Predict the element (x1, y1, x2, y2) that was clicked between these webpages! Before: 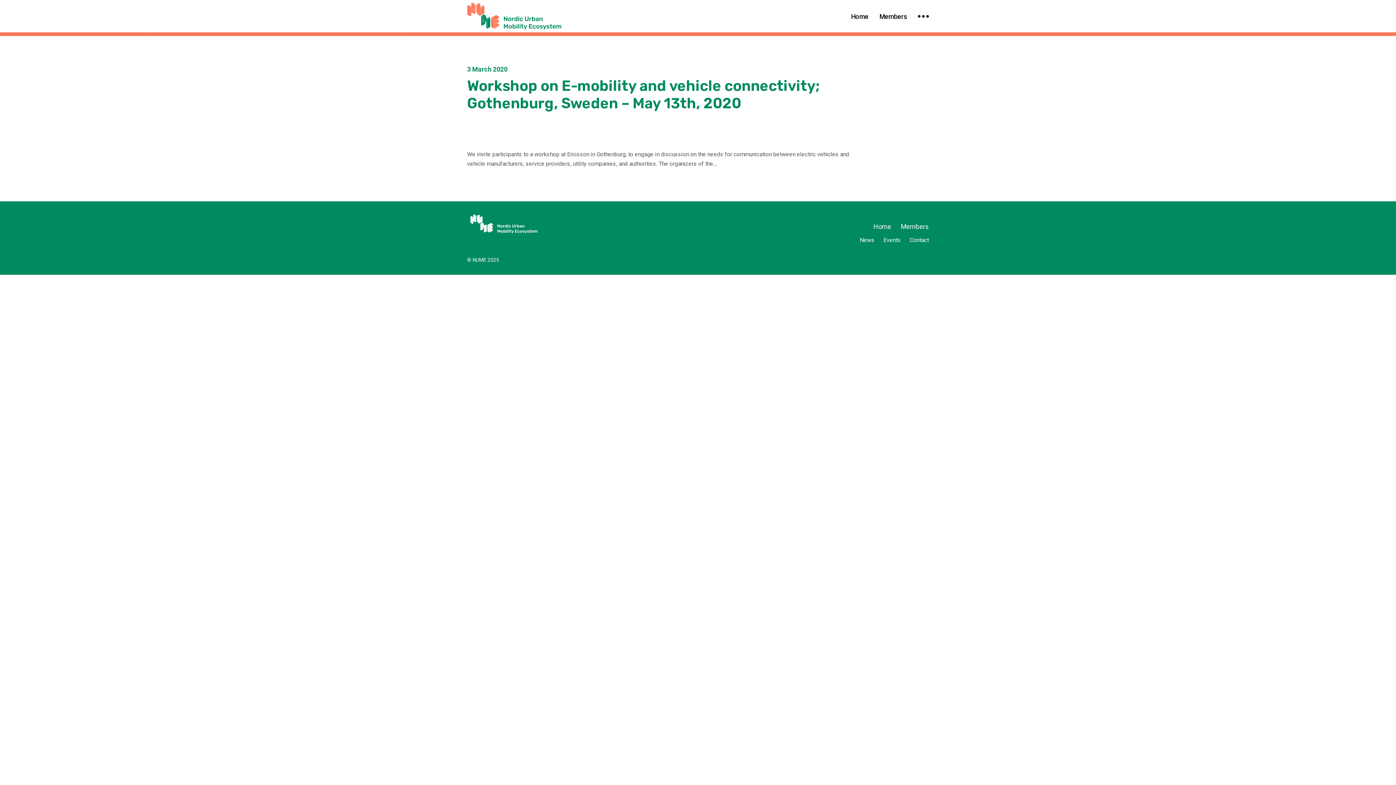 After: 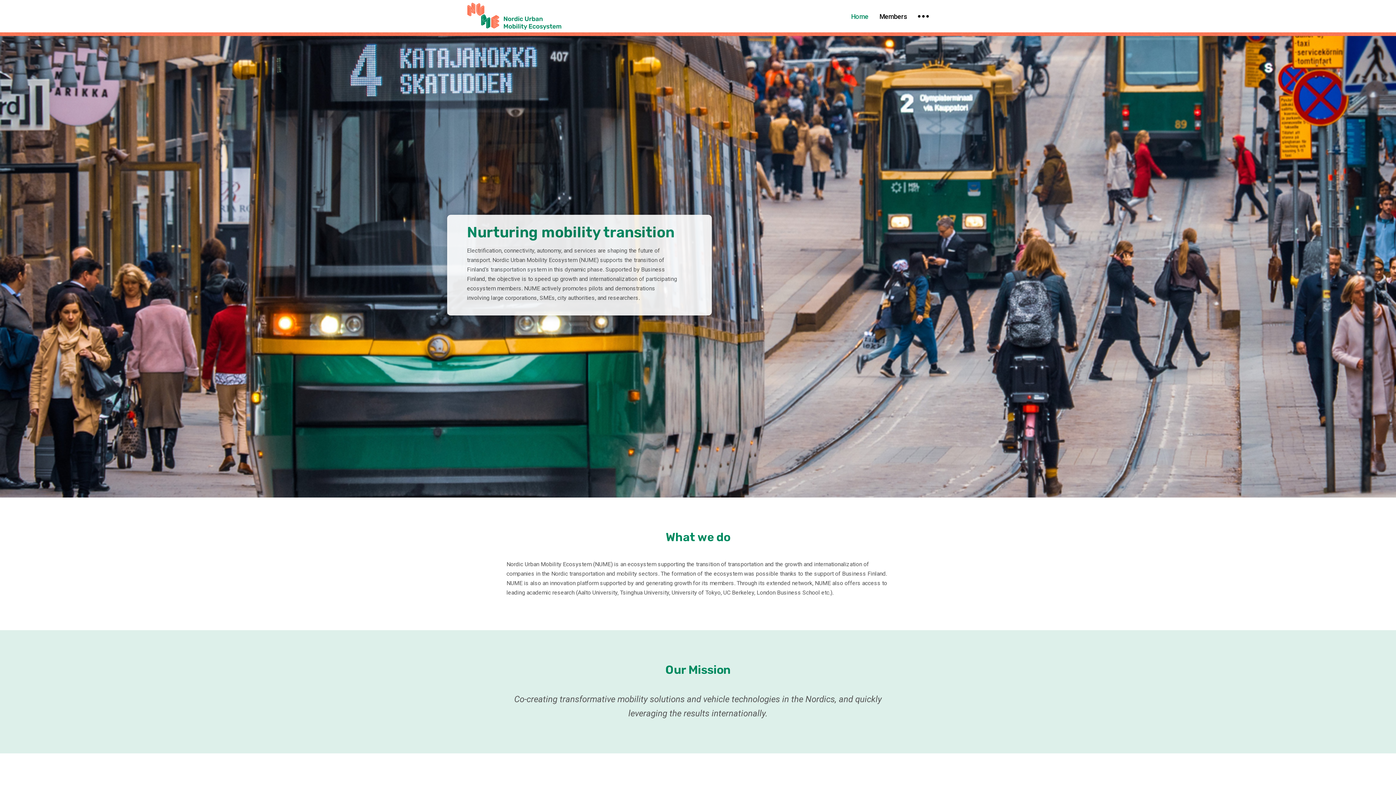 Action: bbox: (851, 0, 868, 32) label: Home